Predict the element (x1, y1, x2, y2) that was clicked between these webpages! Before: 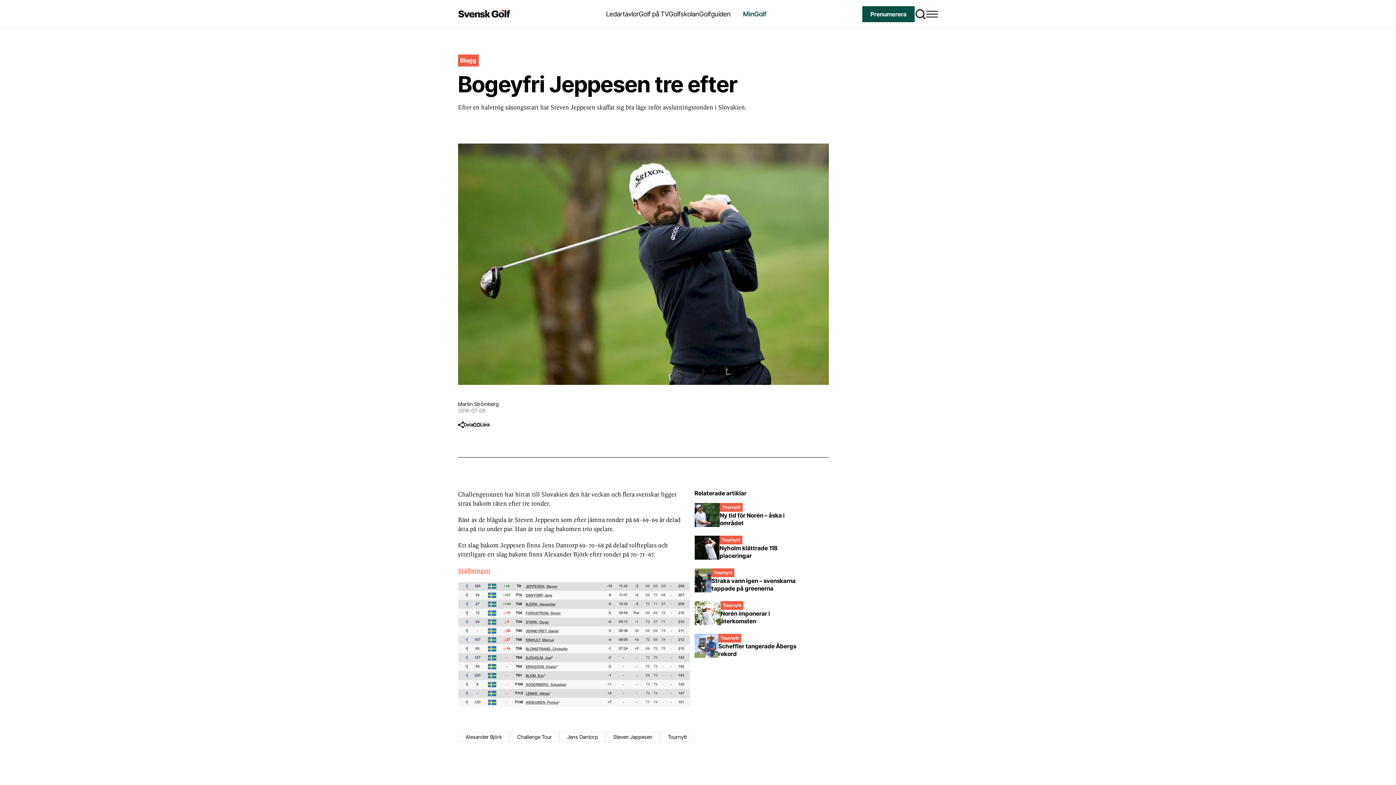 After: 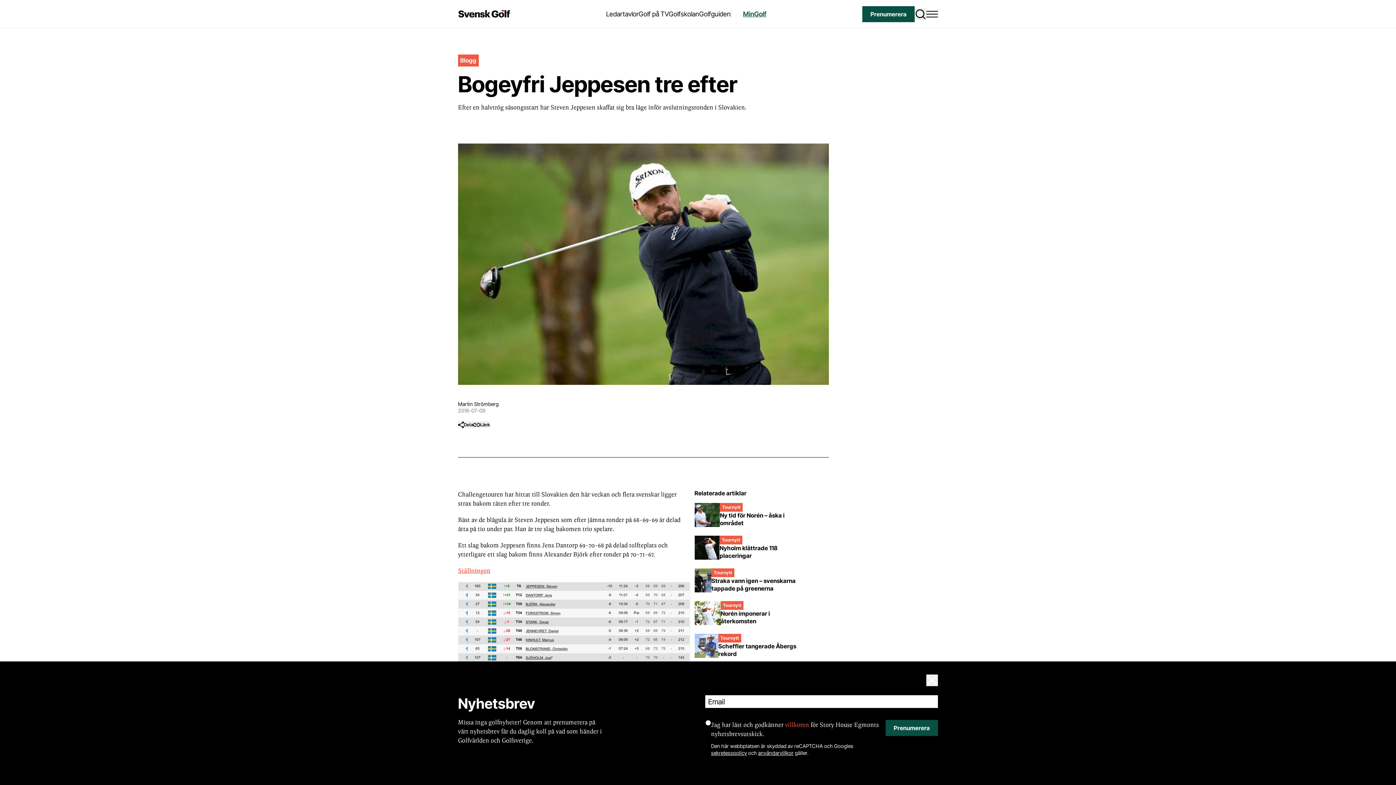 Action: bbox: (730, 9, 766, 18) label: MinGolf